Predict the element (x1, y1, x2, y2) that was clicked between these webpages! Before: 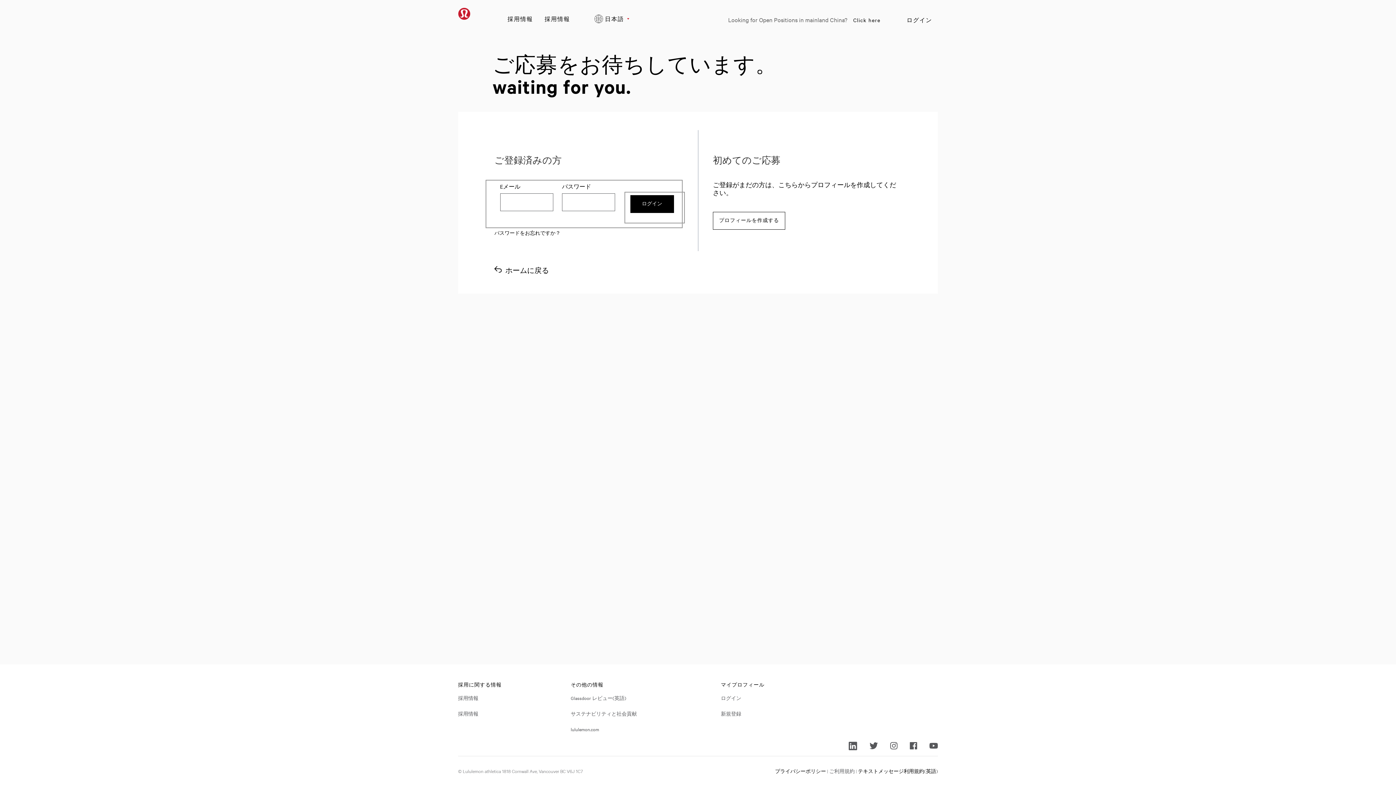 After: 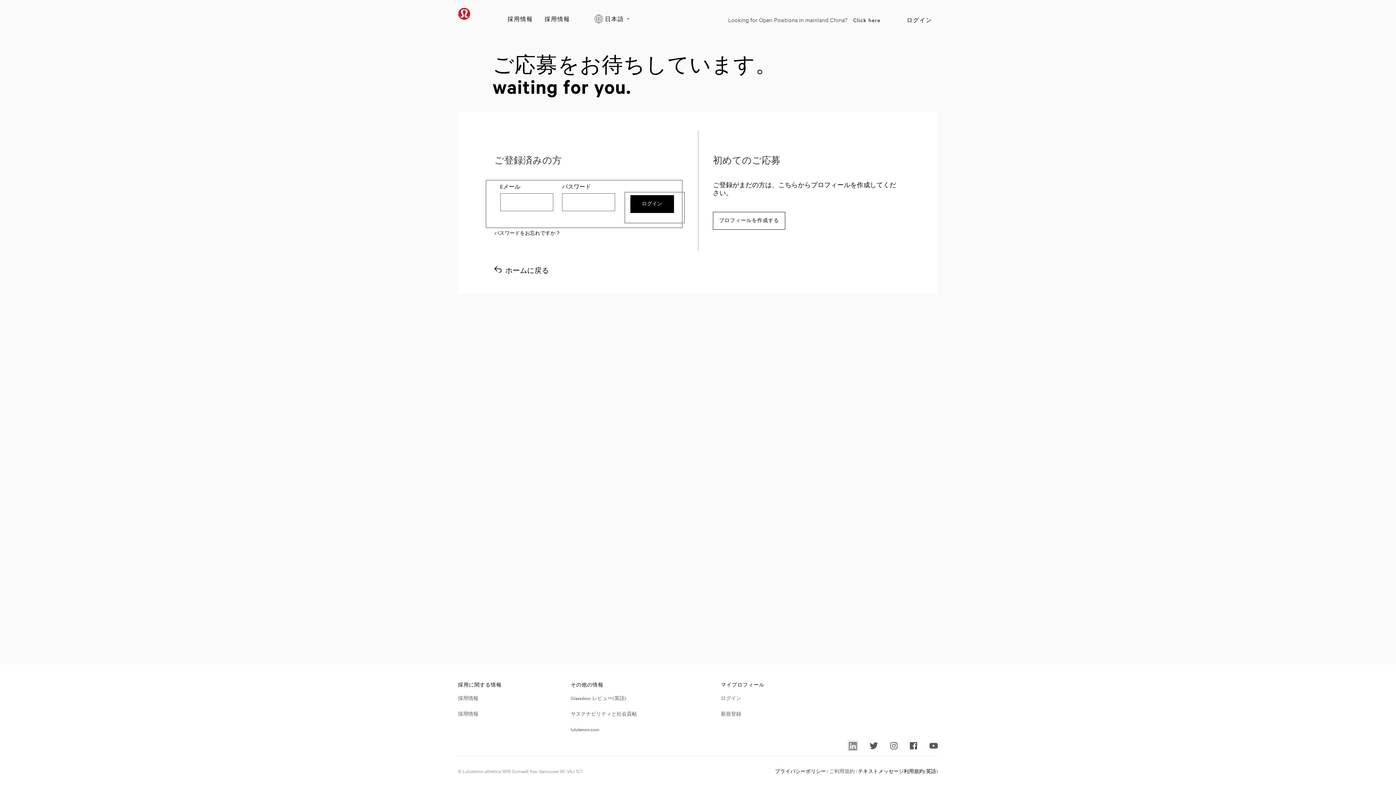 Action: bbox: (848, 741, 857, 750)